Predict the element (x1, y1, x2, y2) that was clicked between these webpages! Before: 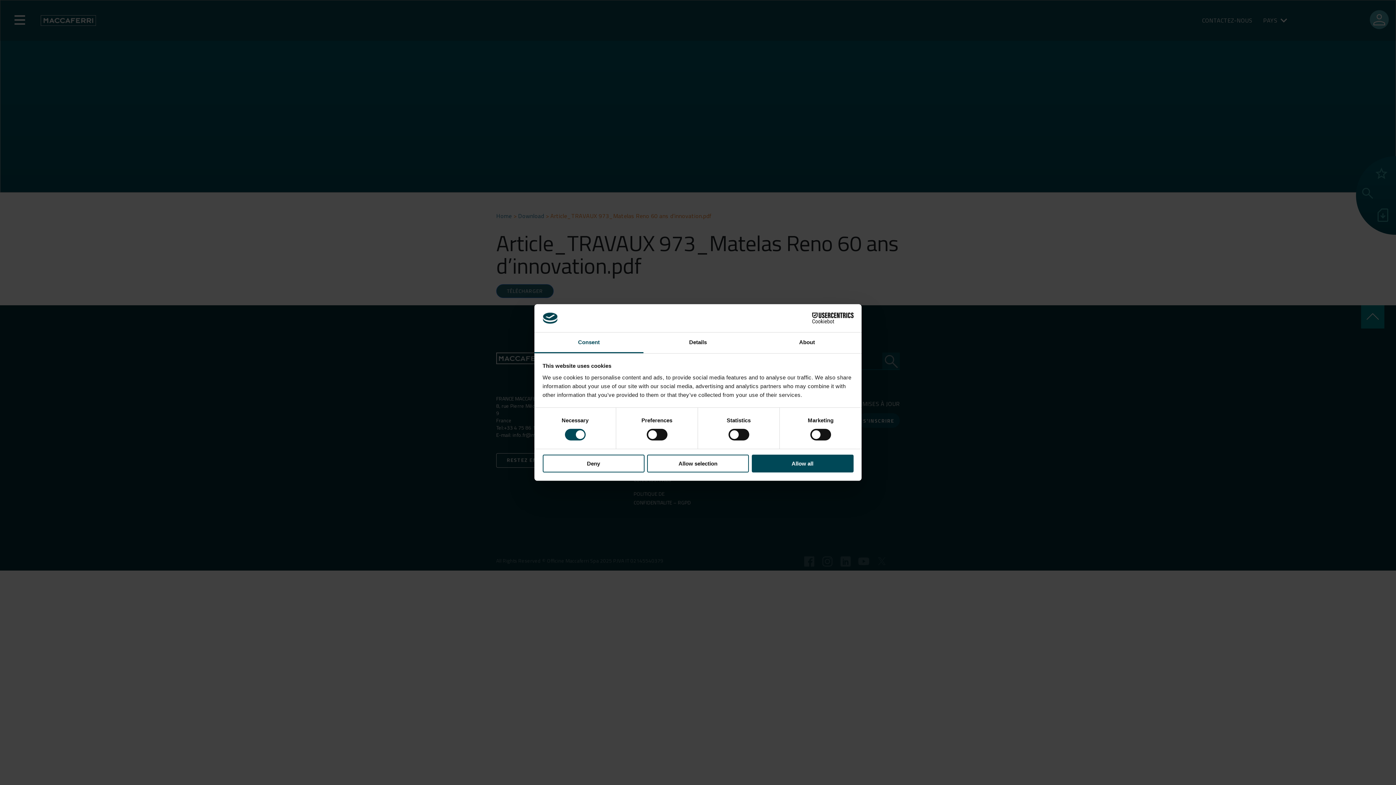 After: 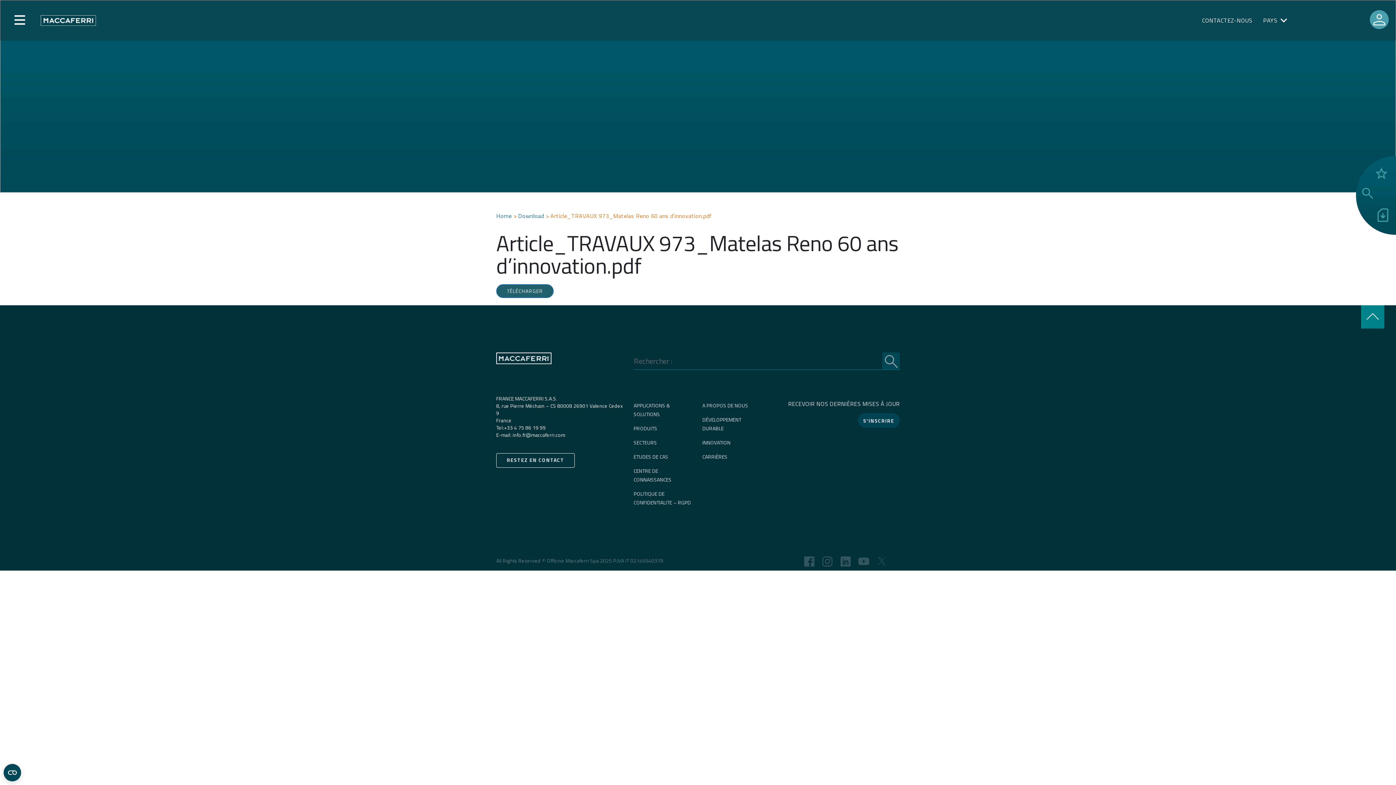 Action: bbox: (647, 454, 749, 472) label: Allow selection